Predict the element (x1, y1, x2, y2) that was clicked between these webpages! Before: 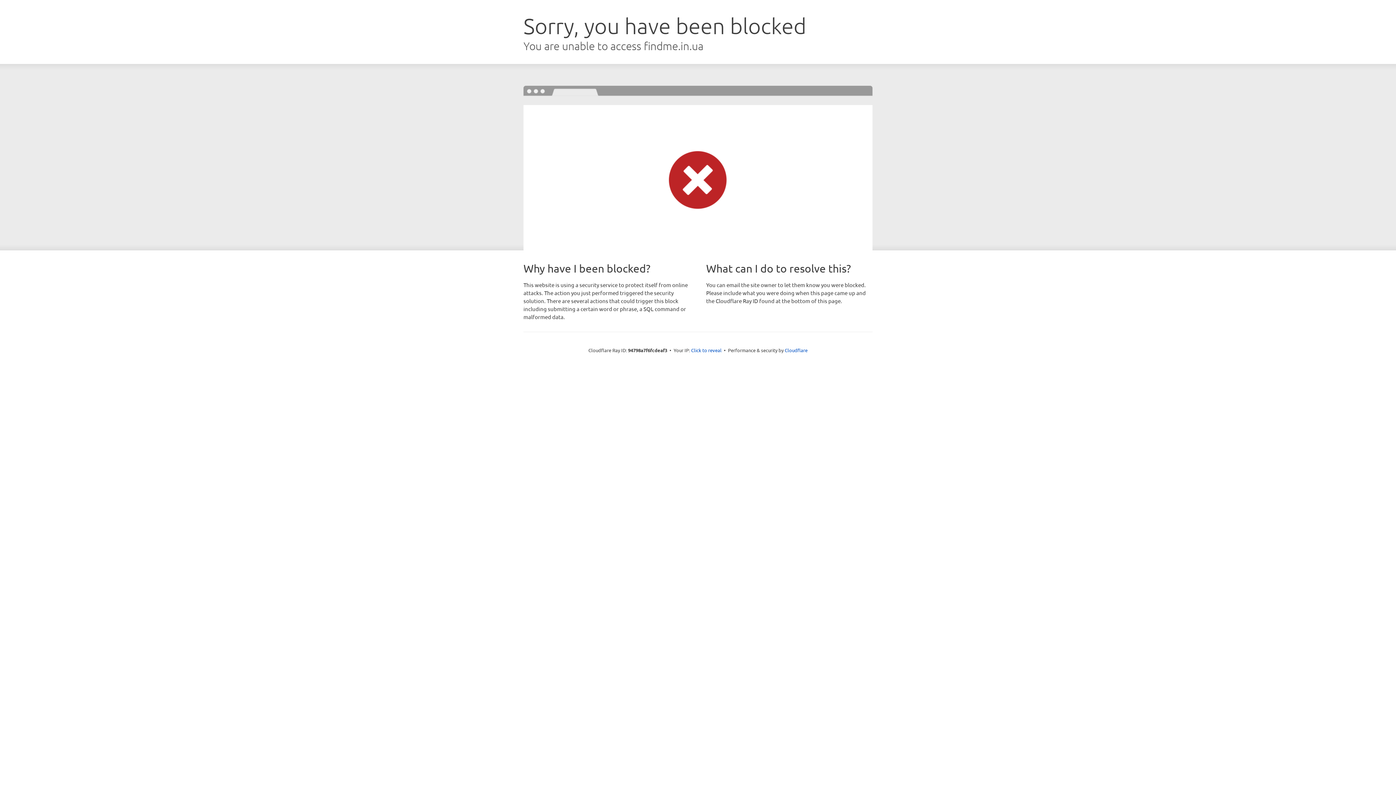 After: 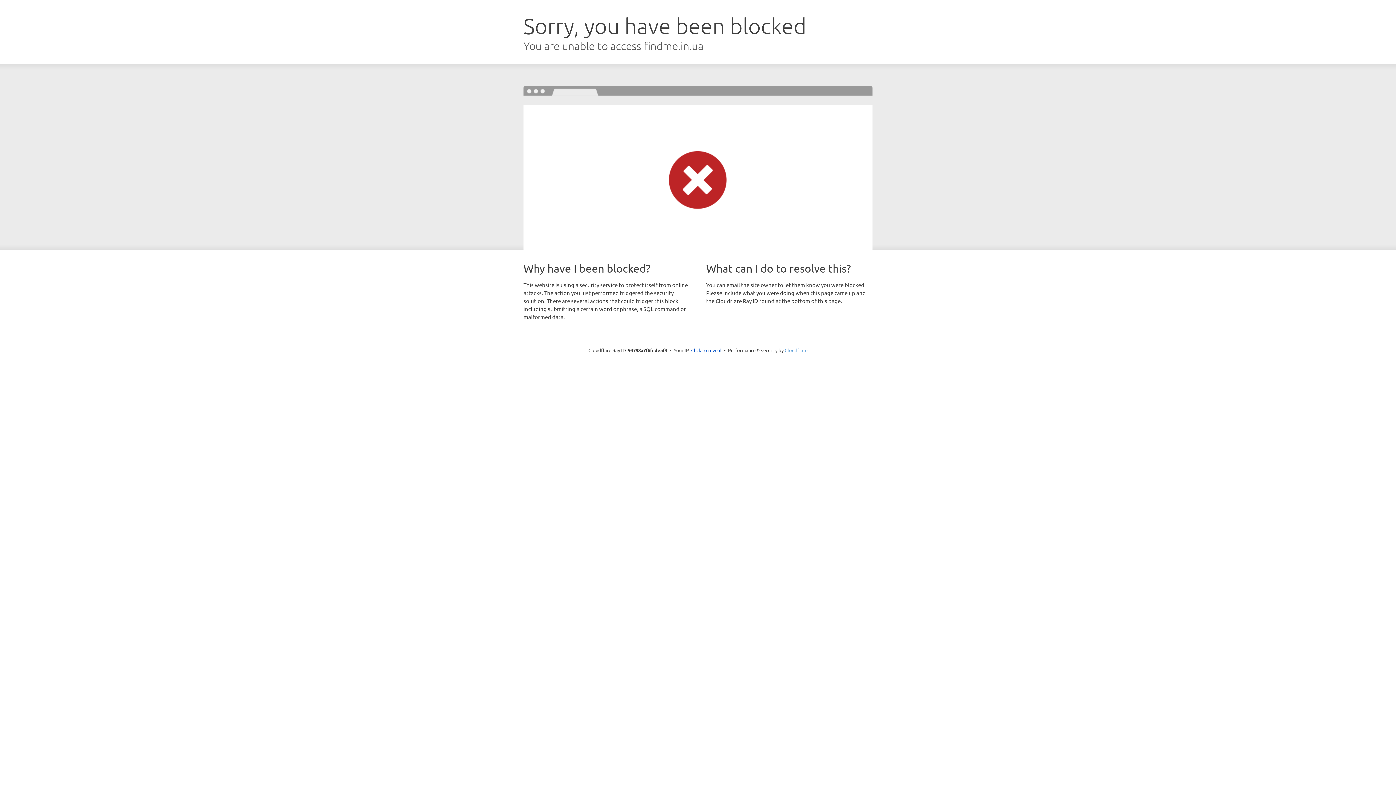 Action: bbox: (784, 347, 807, 353) label: Cloudflare